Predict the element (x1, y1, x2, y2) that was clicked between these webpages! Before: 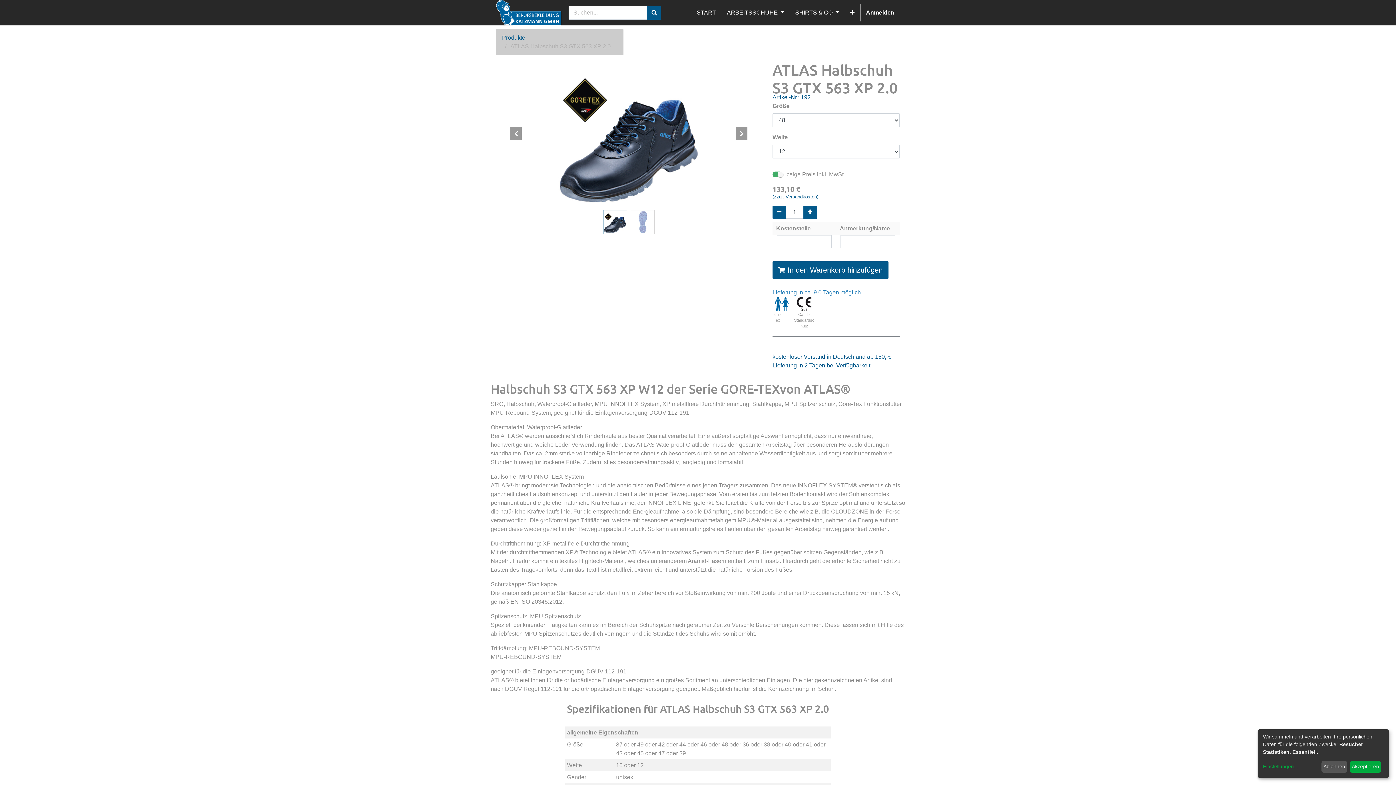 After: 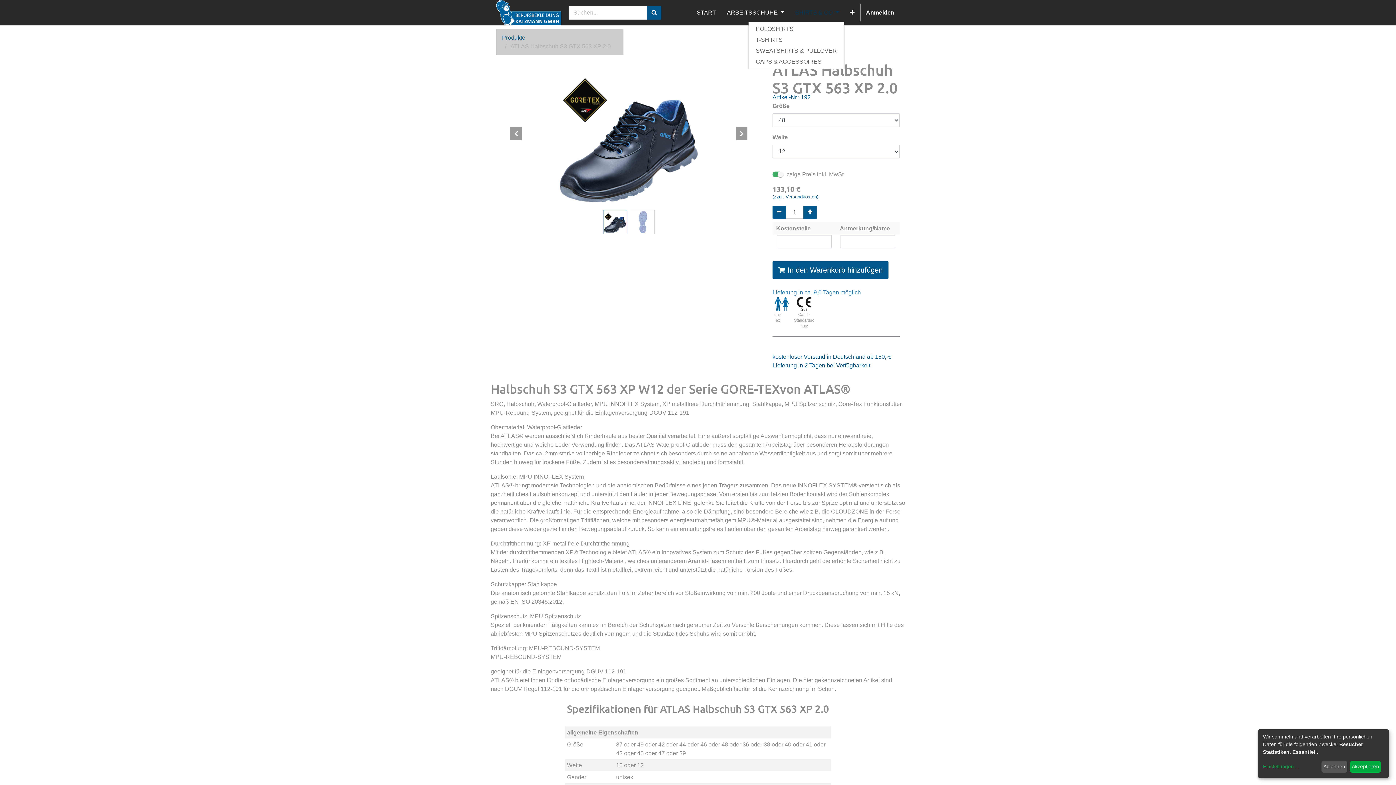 Action: label: SHIRTS & CO  bbox: (789, 4, 844, 21)